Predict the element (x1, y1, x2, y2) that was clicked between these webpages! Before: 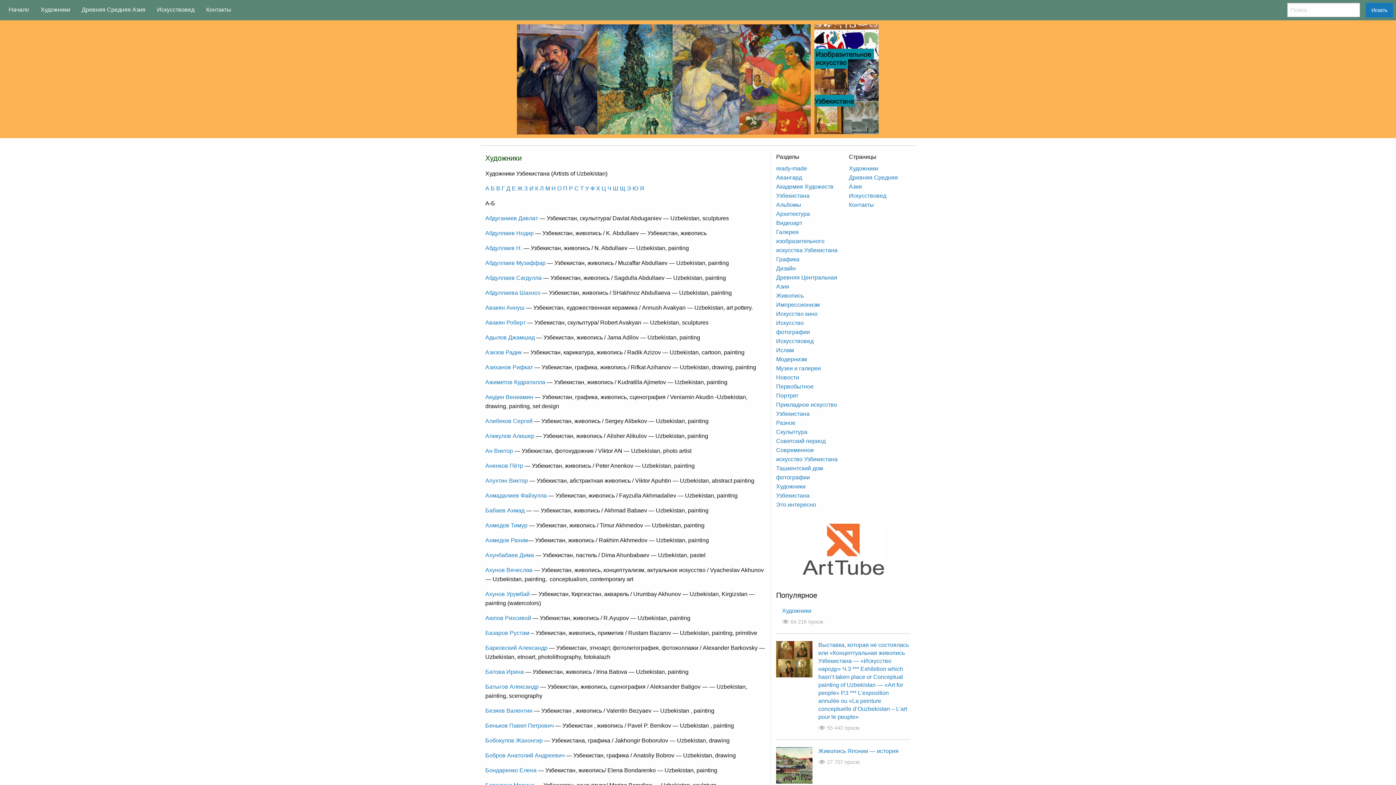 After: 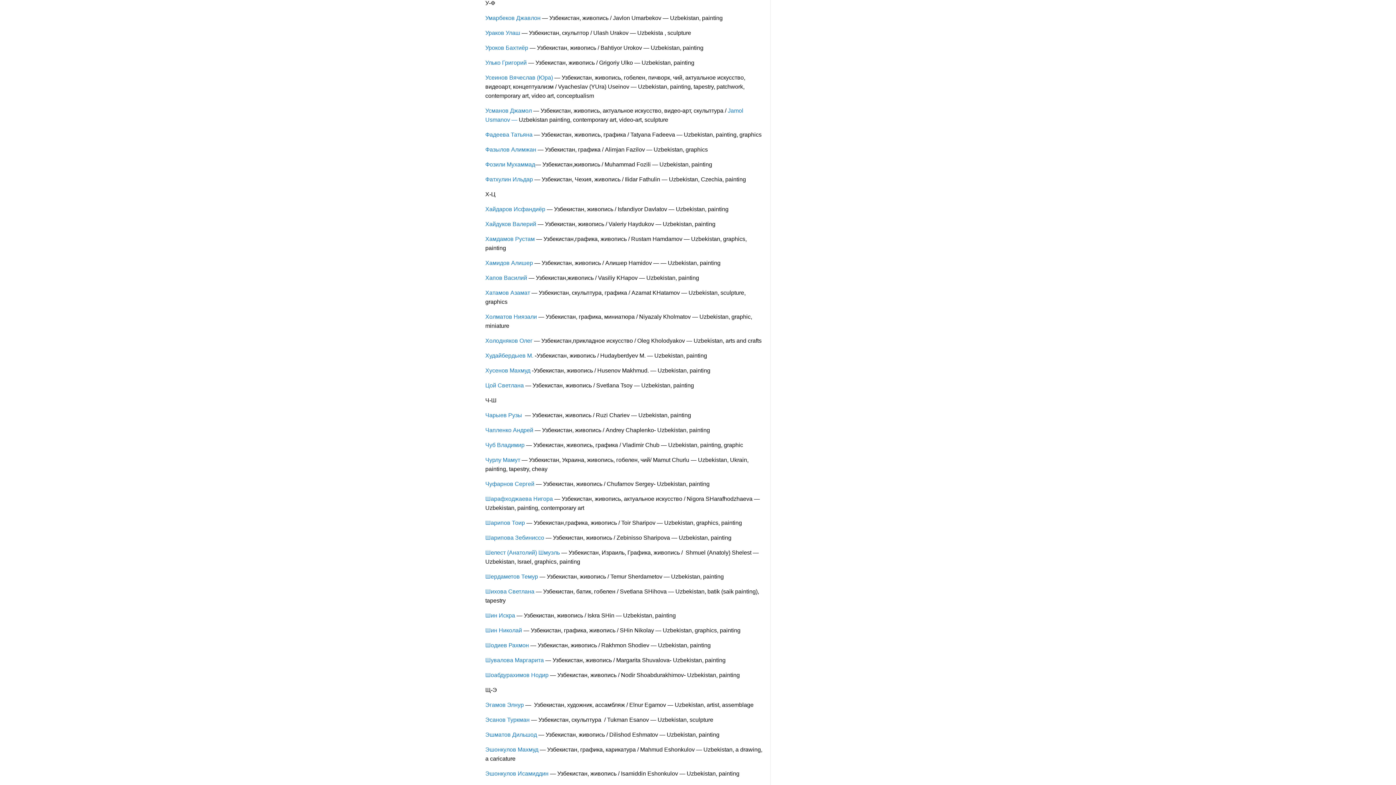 Action: label: У bbox: (585, 185, 589, 191)